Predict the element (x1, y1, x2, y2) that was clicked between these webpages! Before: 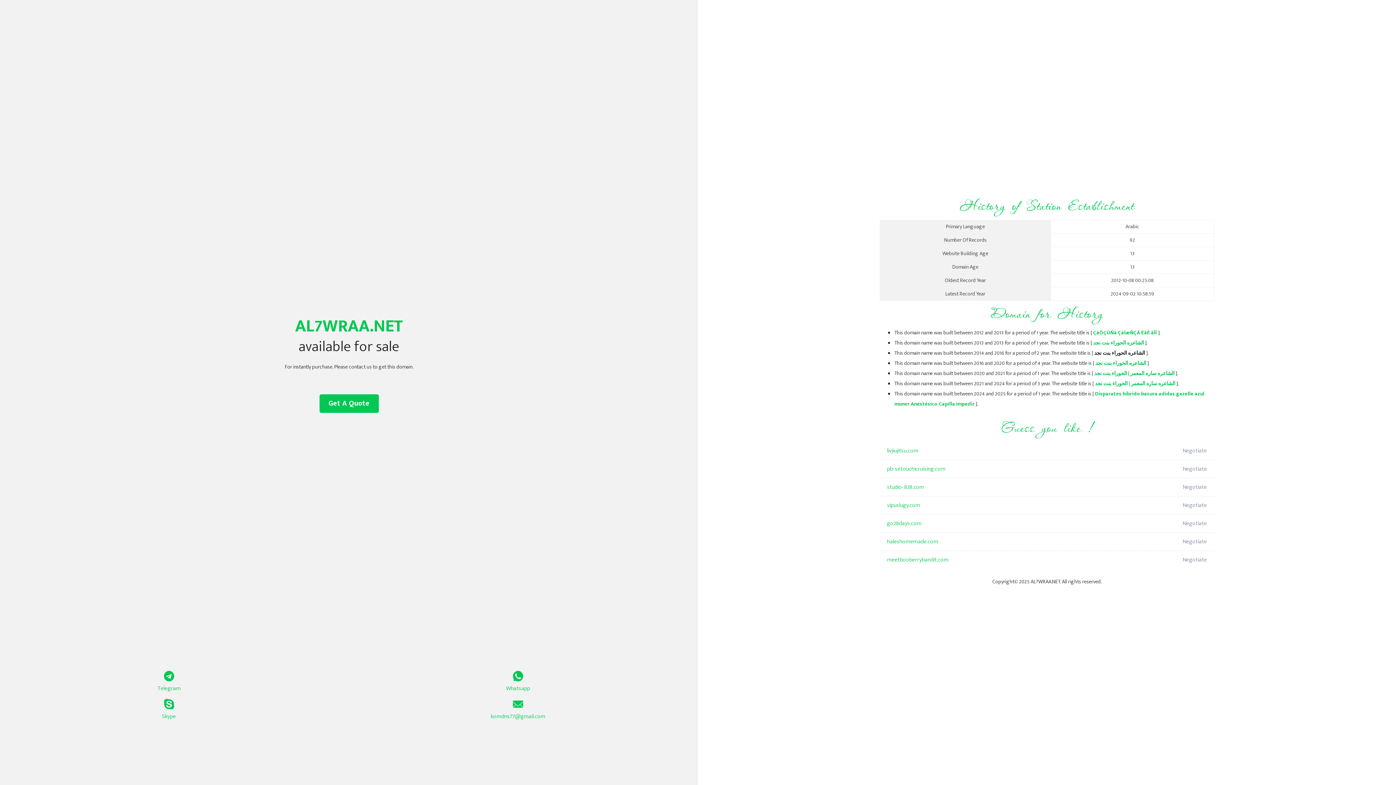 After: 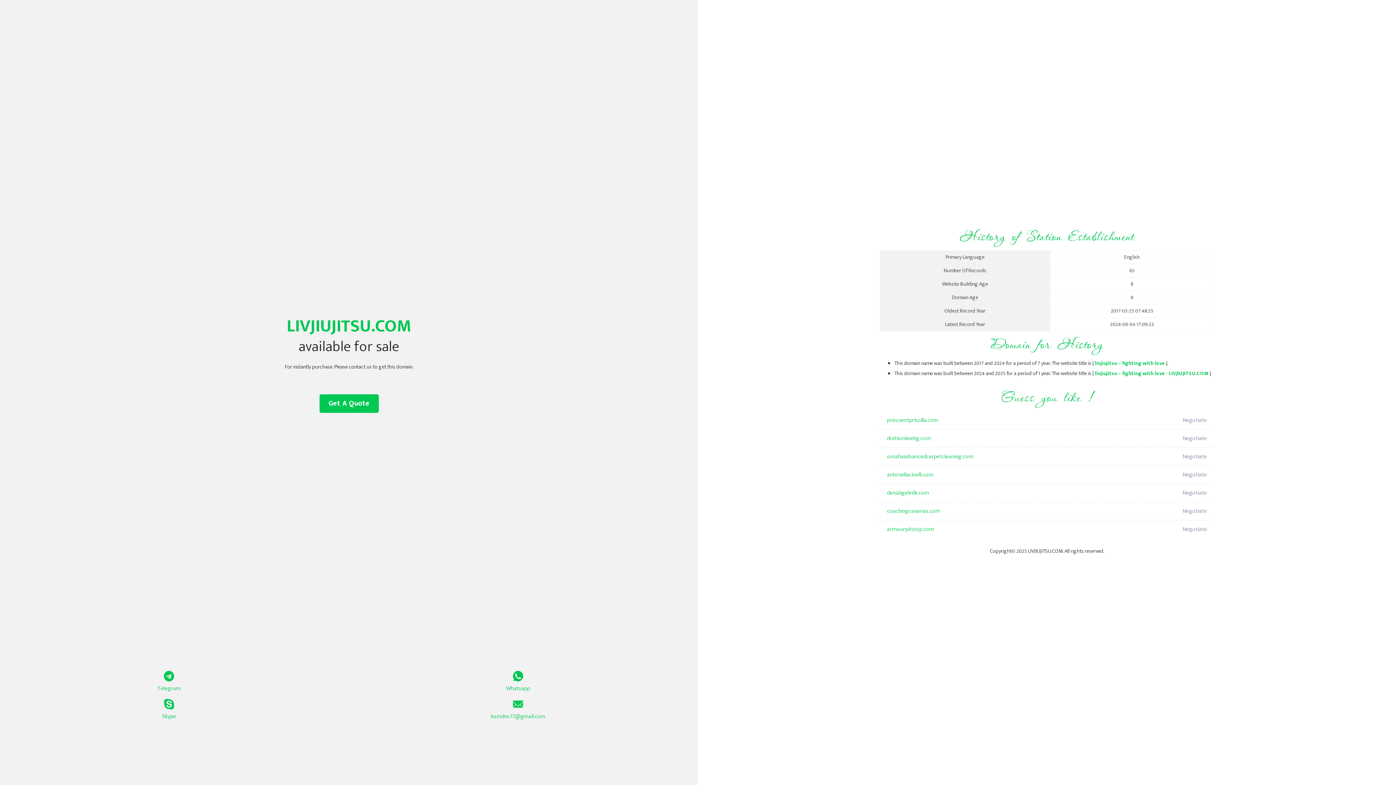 Action: bbox: (887, 442, 1098, 460) label: livjiujitsu.com